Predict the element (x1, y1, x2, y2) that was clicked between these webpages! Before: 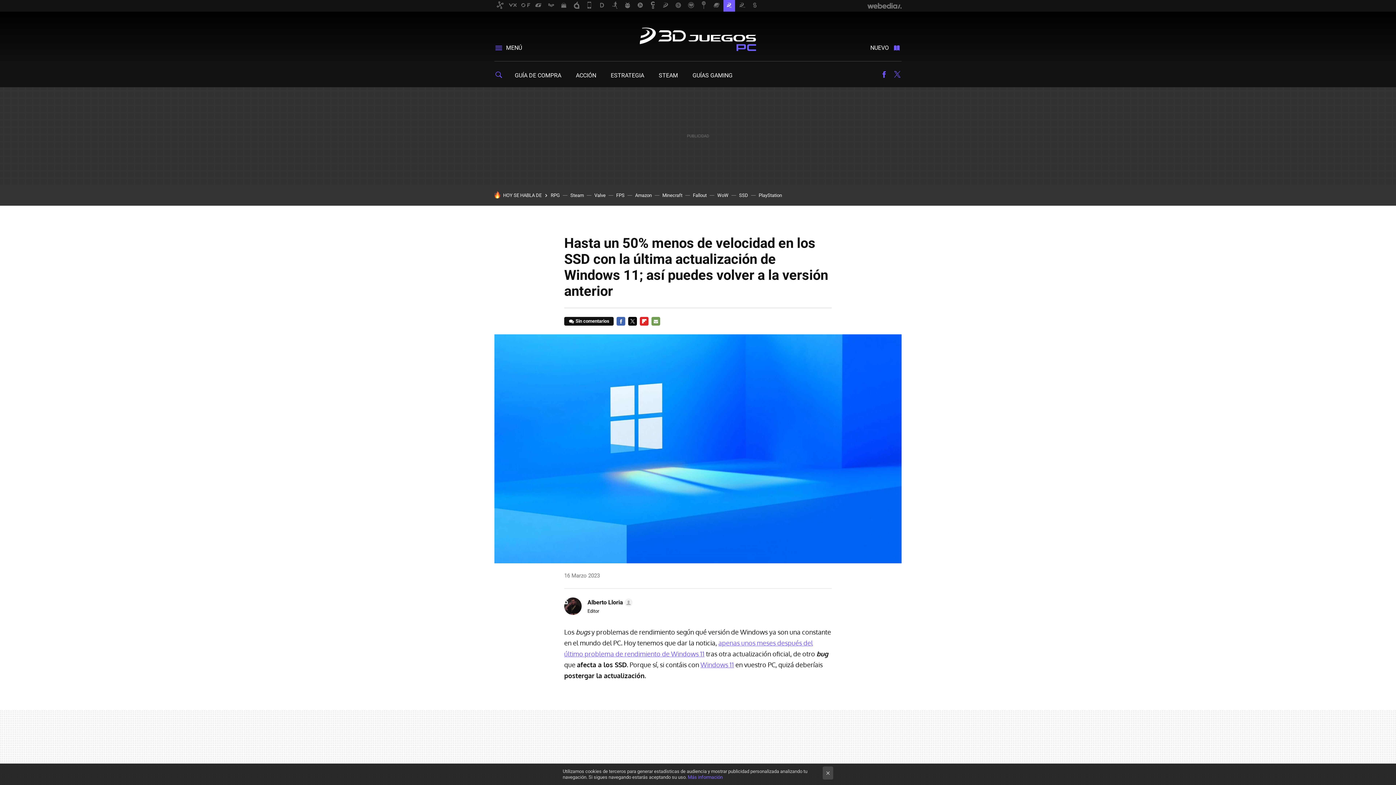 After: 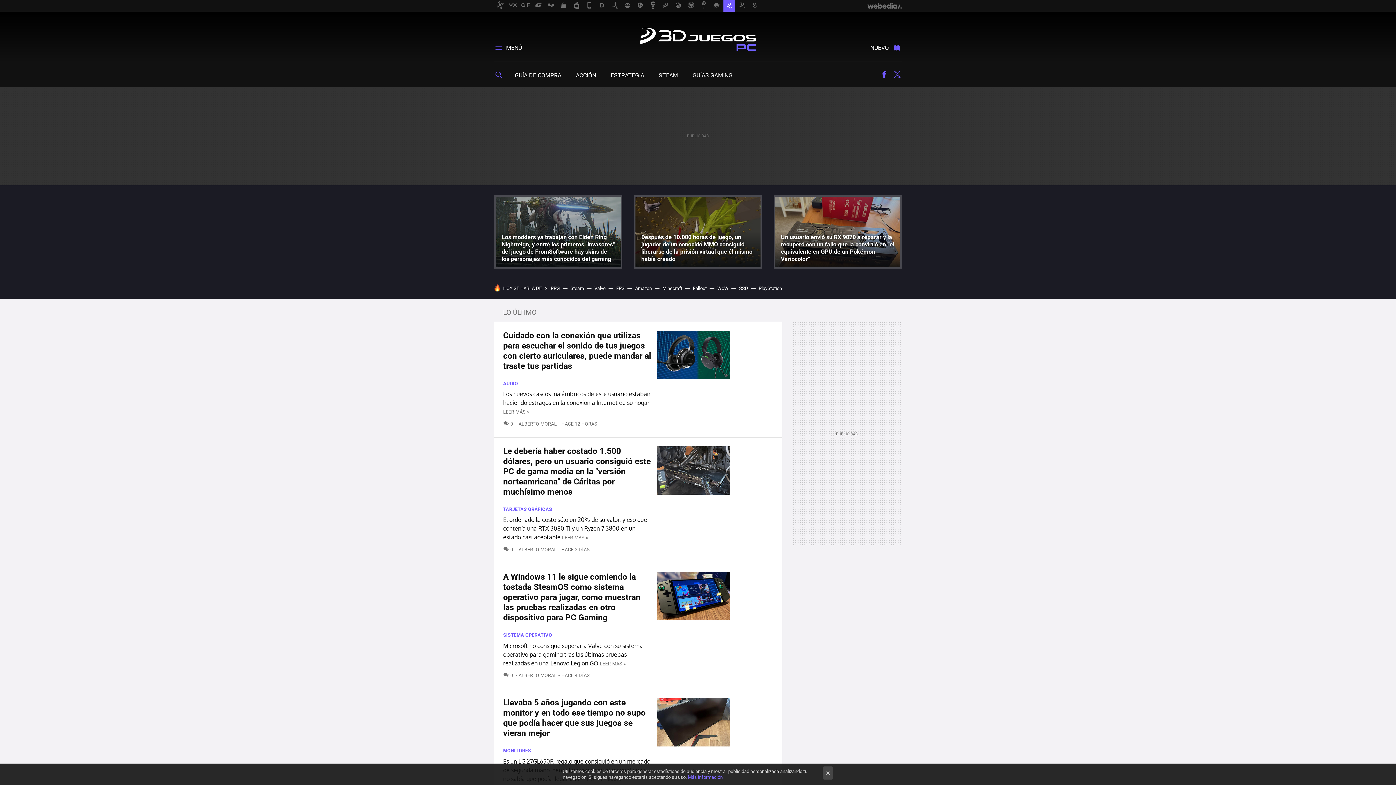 Action: bbox: (723, 0, 735, 11)